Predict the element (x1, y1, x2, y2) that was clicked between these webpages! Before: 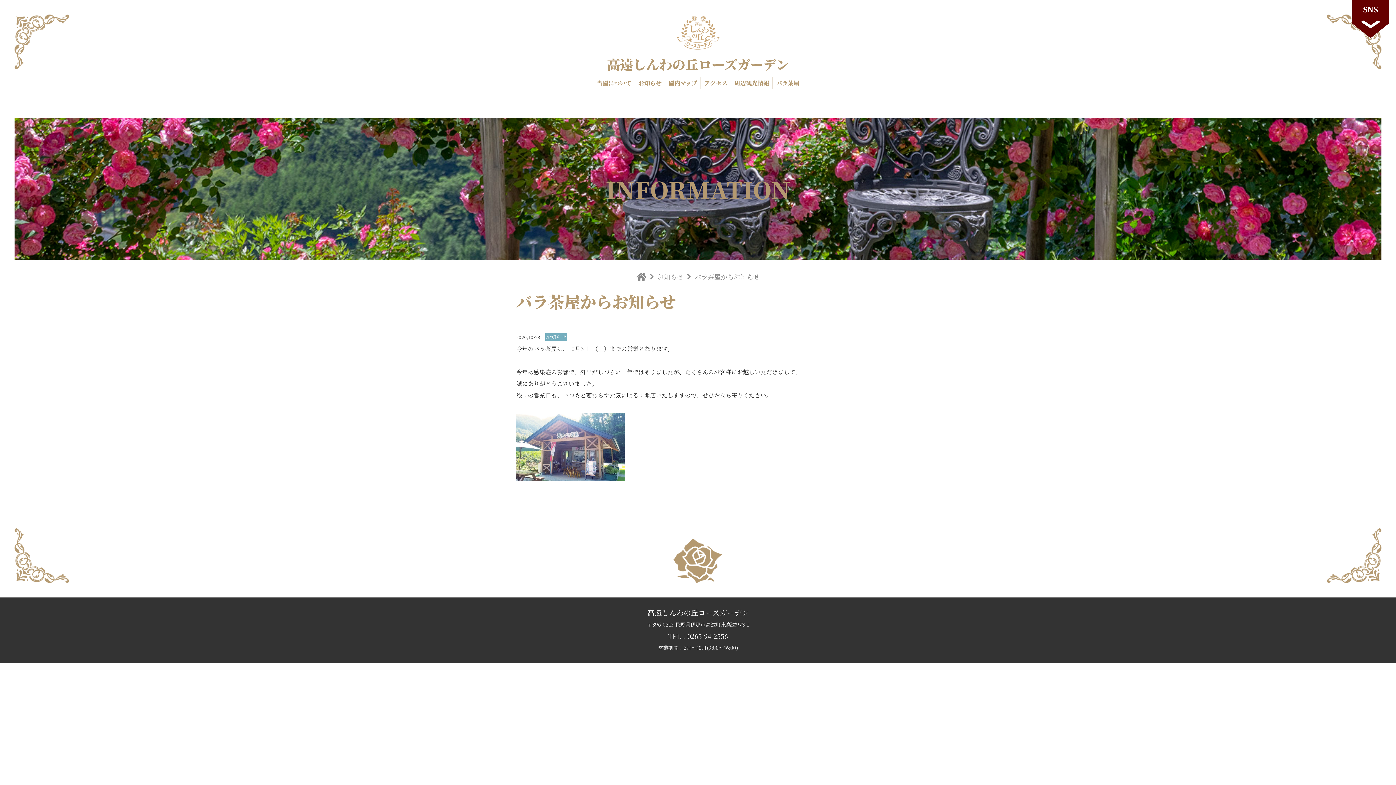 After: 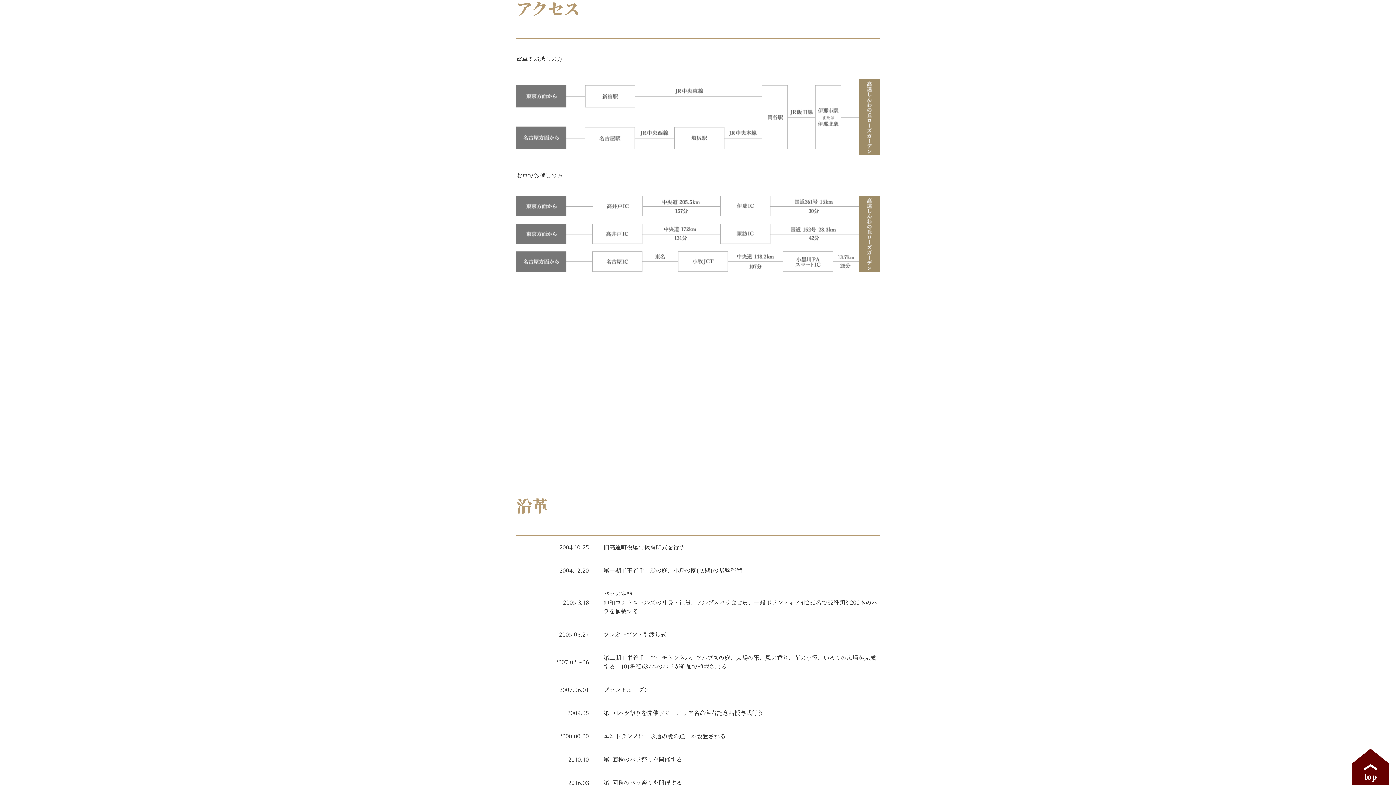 Action: bbox: (704, 78, 727, 87) label: アクセス